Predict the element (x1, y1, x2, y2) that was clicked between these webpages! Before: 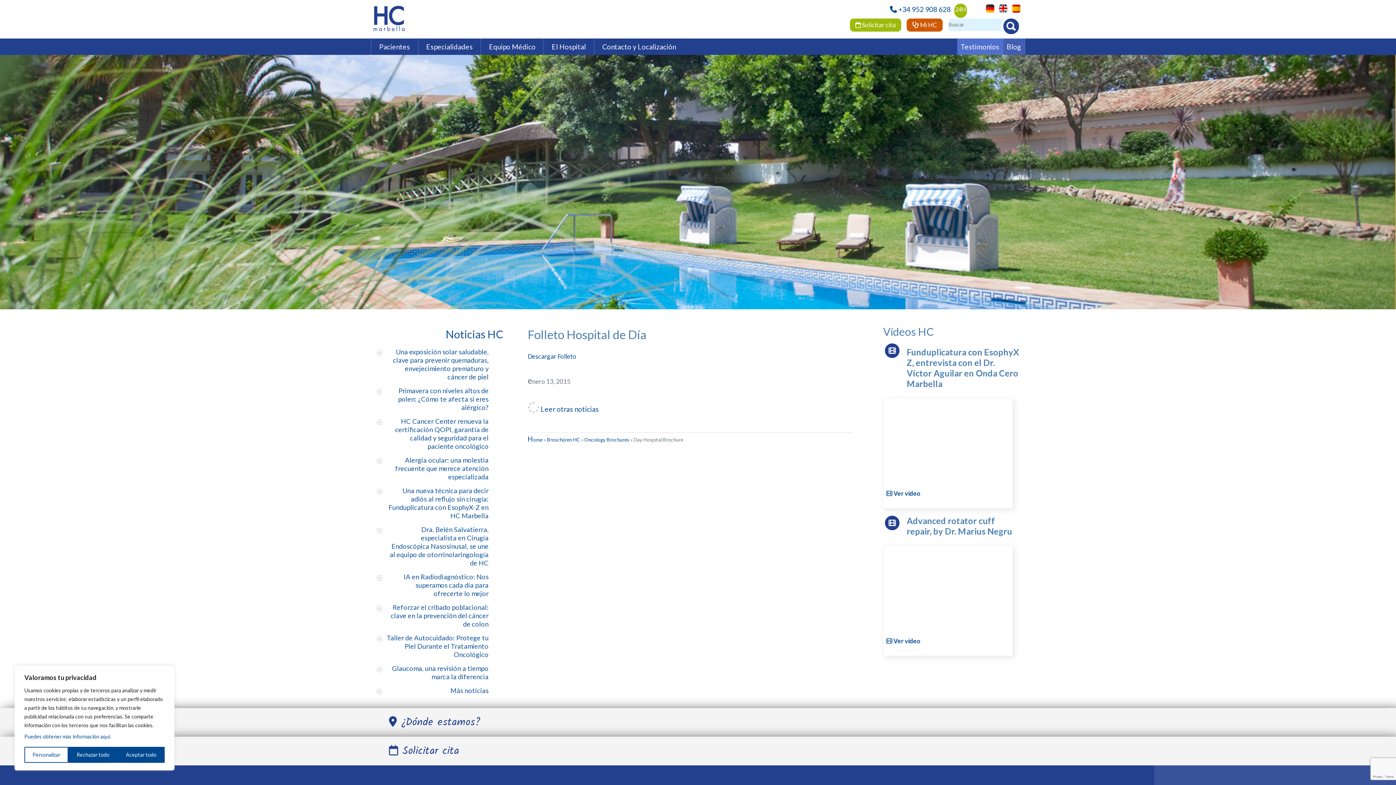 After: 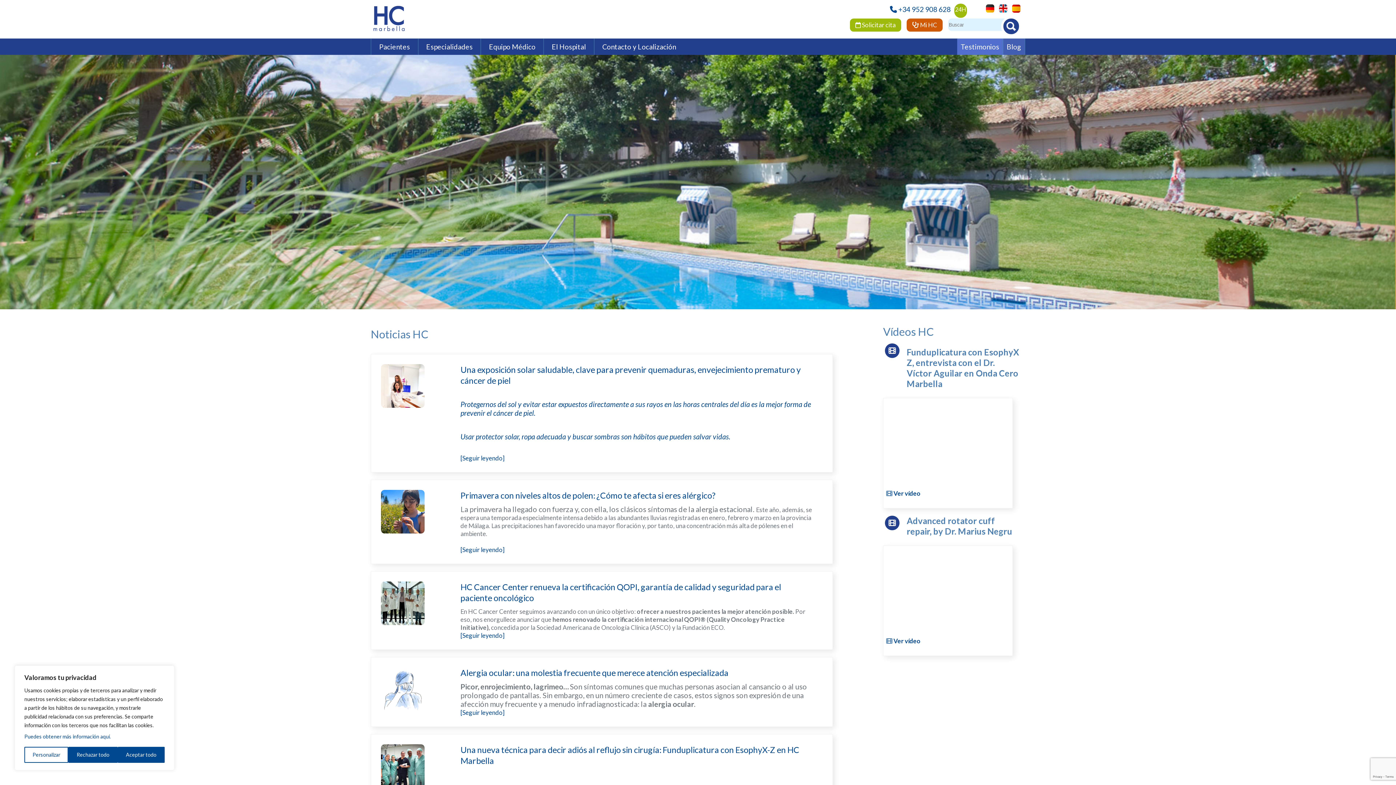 Action: label:  Leer otras noticias bbox: (539, 405, 599, 413)